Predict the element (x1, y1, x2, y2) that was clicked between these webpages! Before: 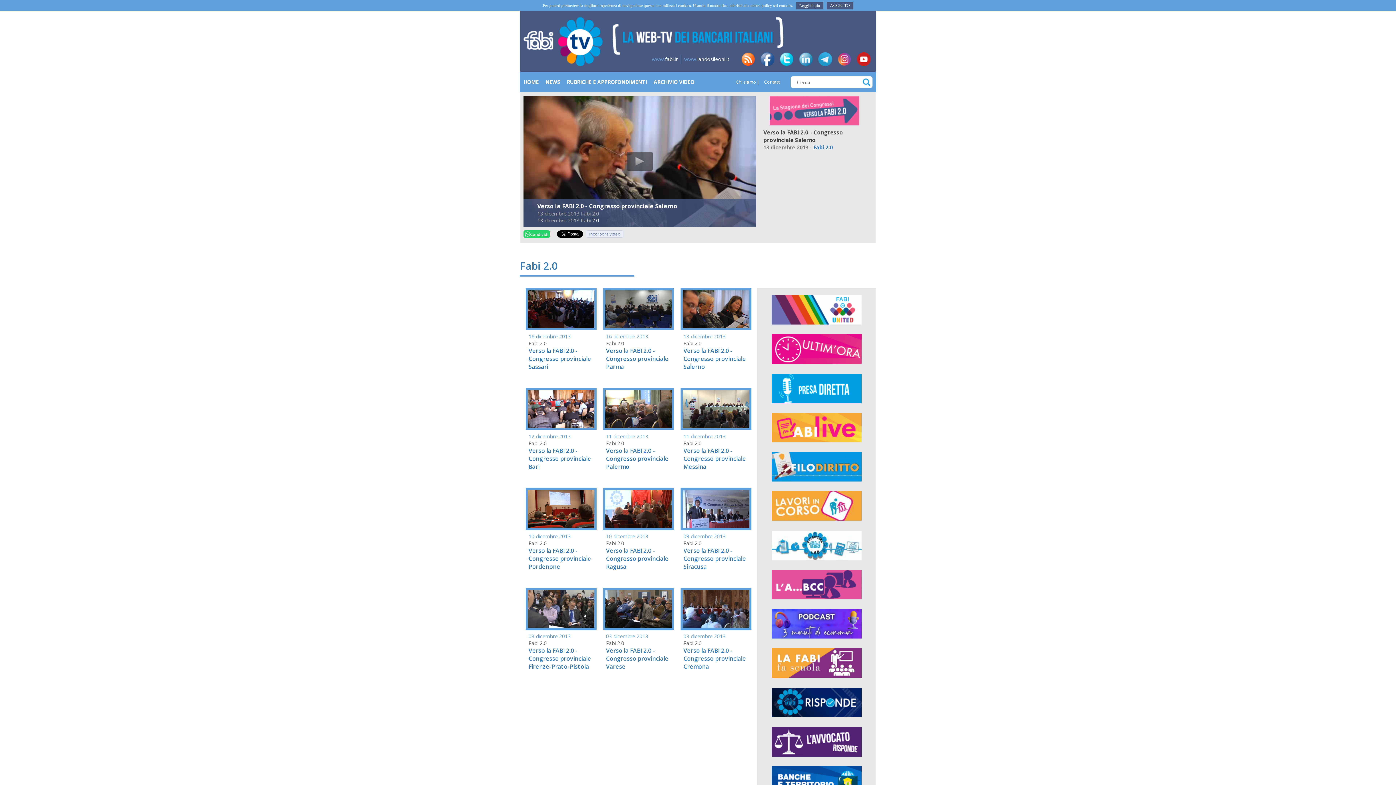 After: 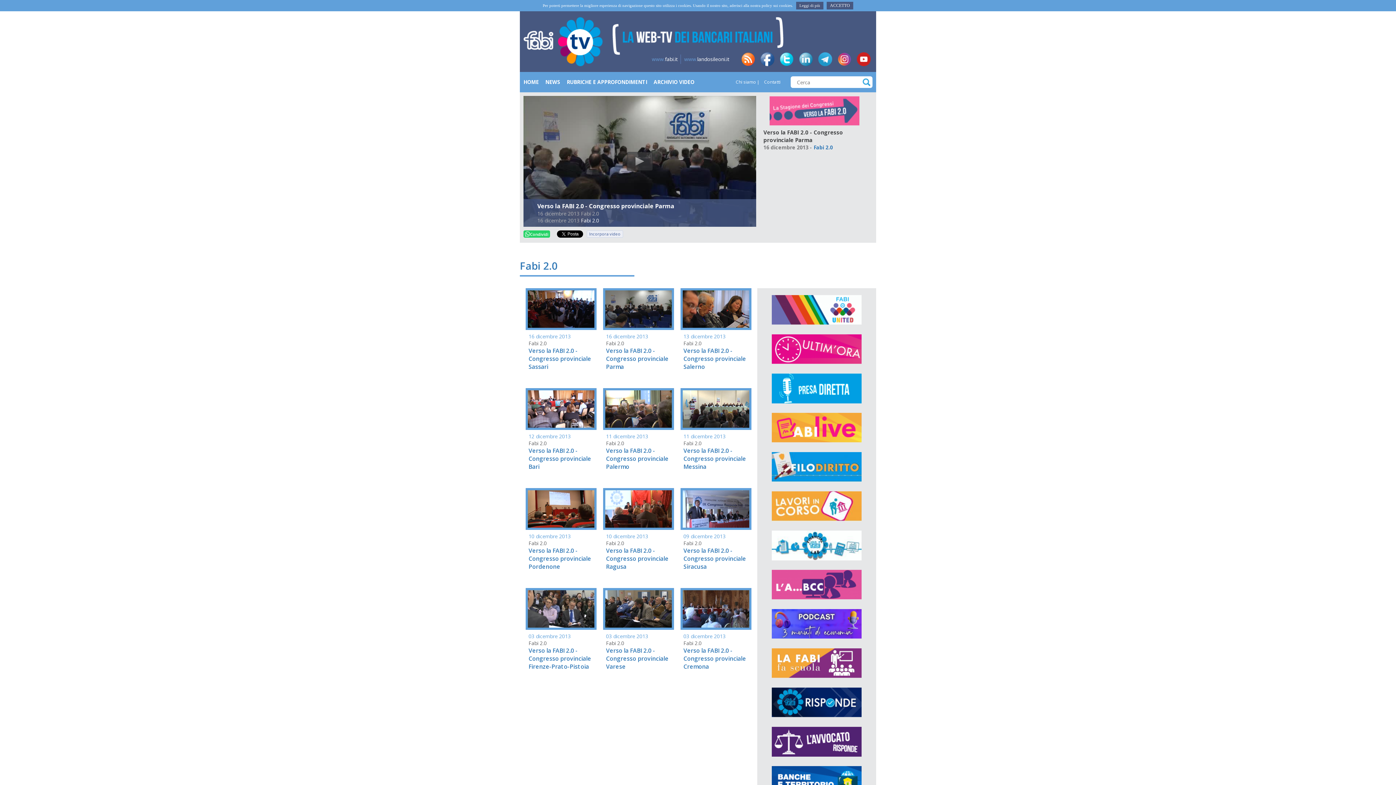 Action: bbox: (603, 305, 674, 312)